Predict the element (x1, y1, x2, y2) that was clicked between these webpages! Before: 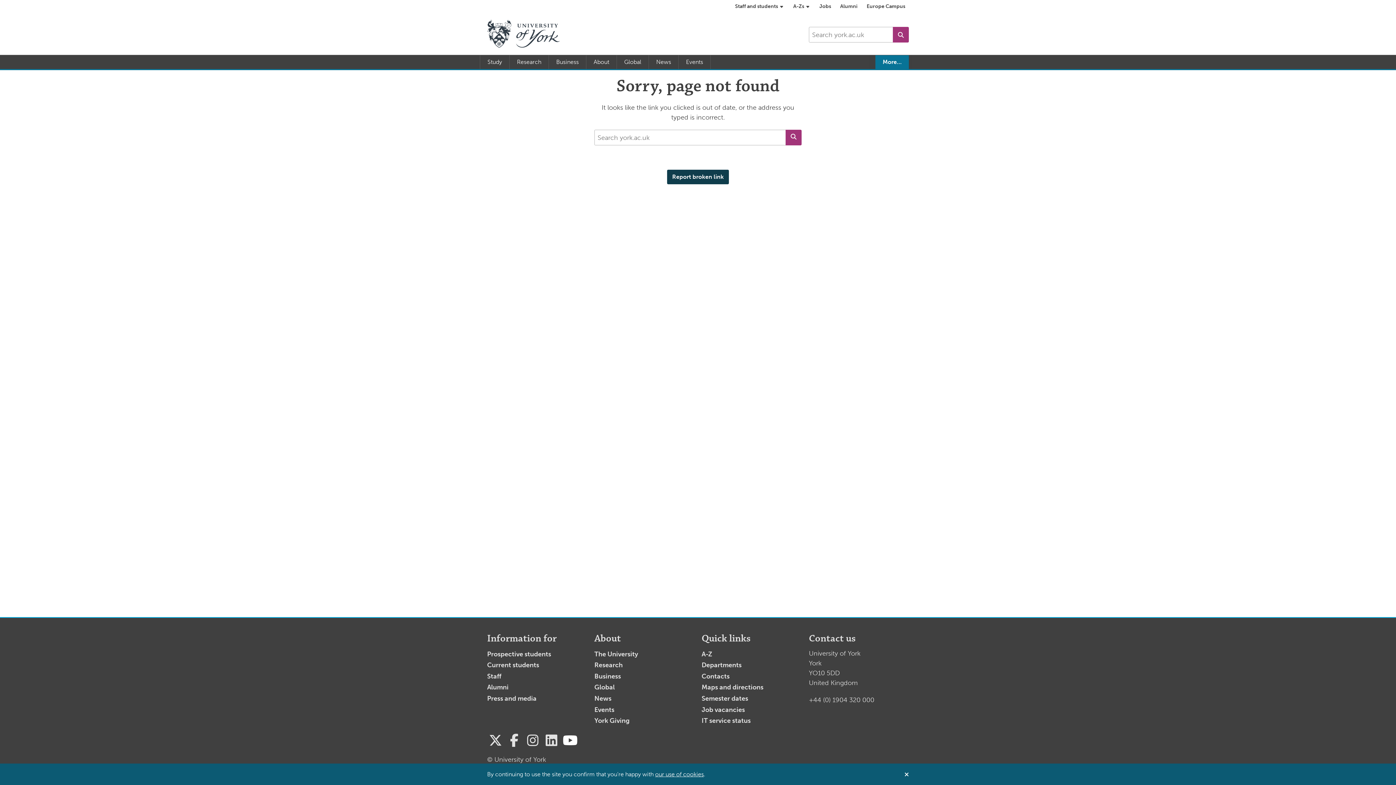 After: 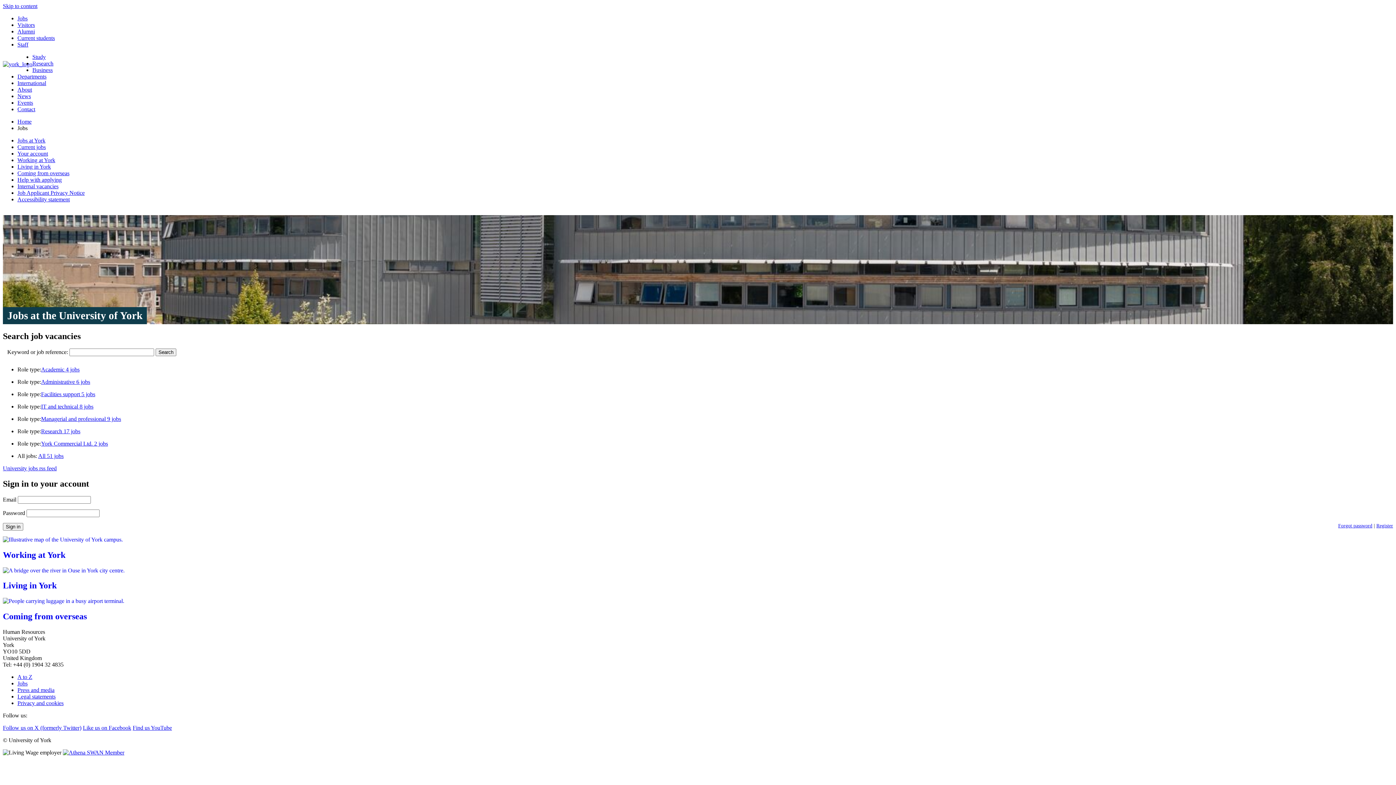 Action: label: Job vacancies bbox: (701, 706, 745, 714)